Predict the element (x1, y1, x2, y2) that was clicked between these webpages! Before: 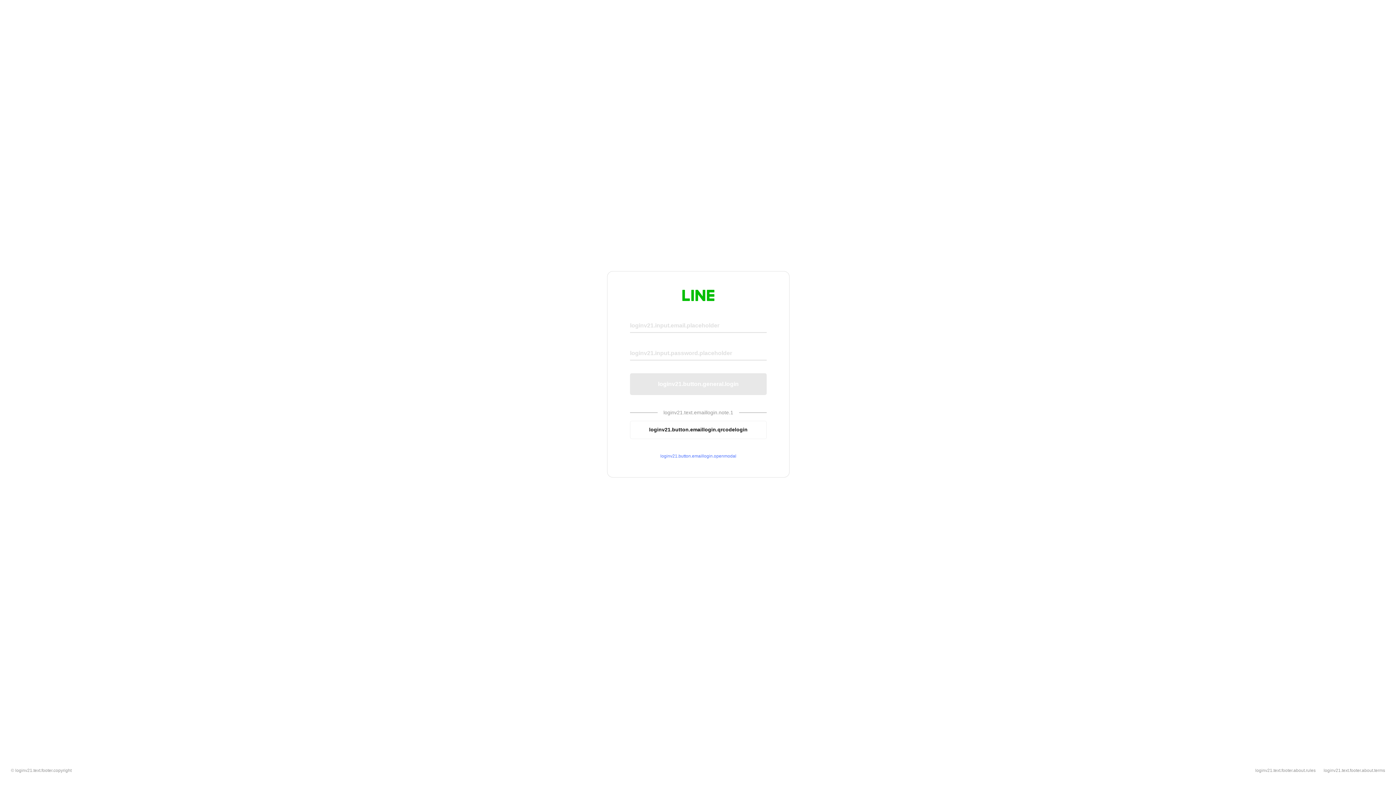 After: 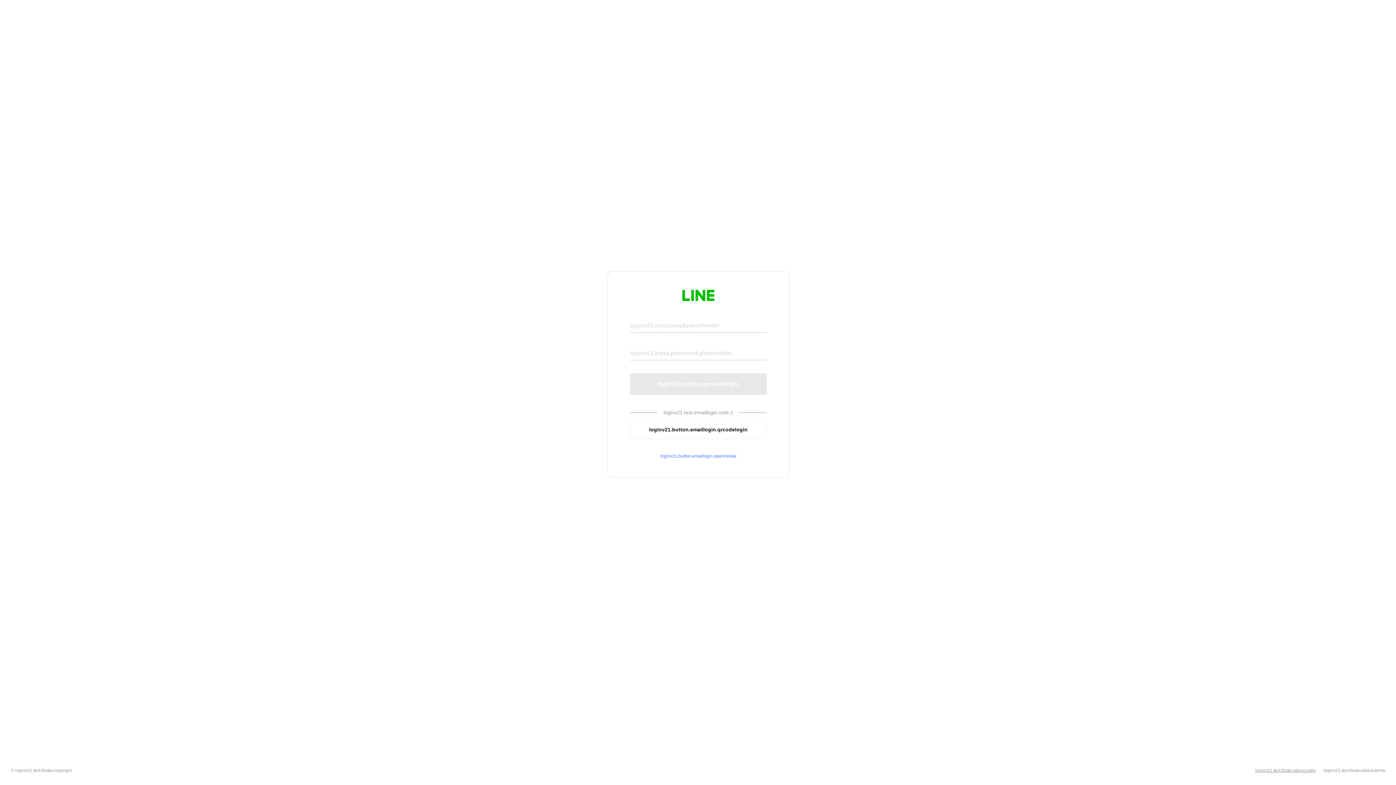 Action: bbox: (1255, 768, 1316, 773) label: loginv21.text.footer.about.rules